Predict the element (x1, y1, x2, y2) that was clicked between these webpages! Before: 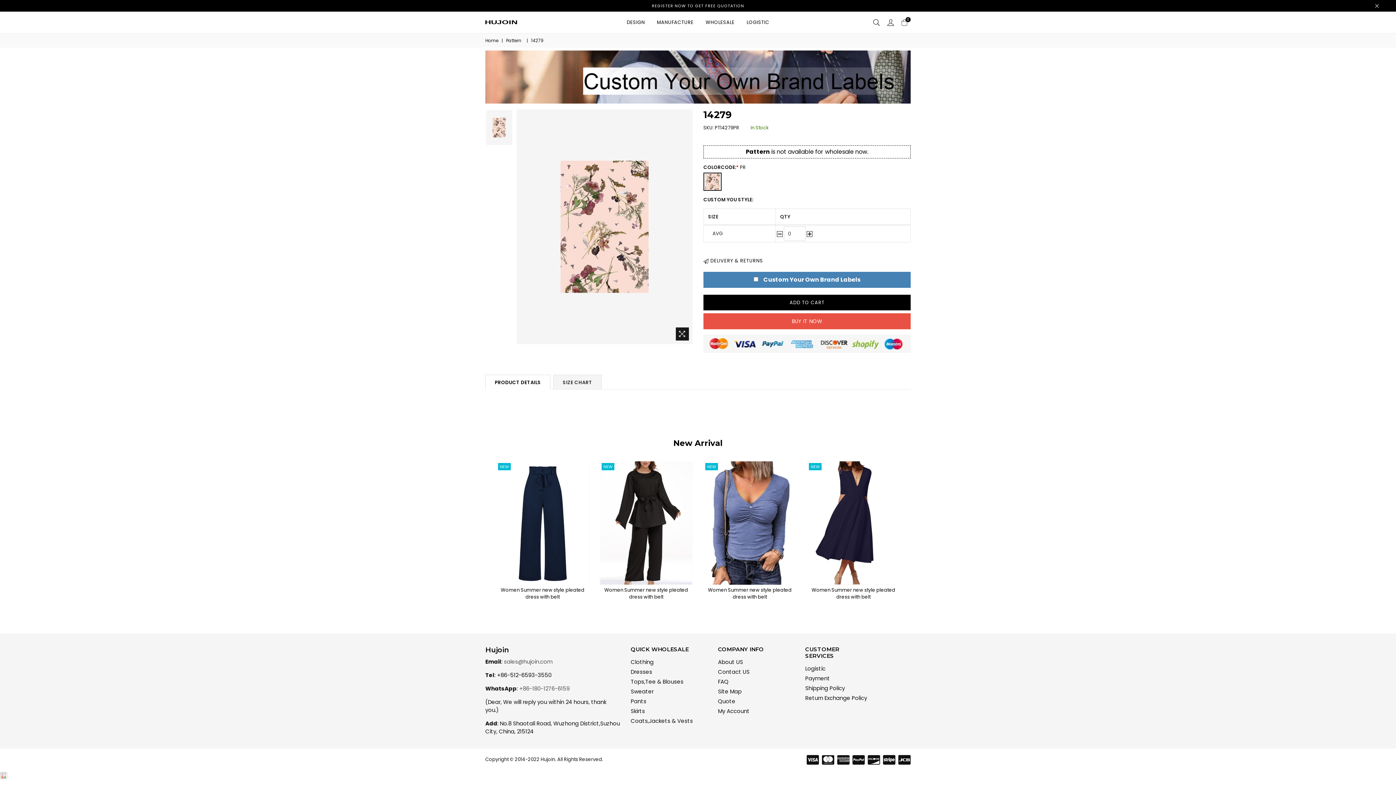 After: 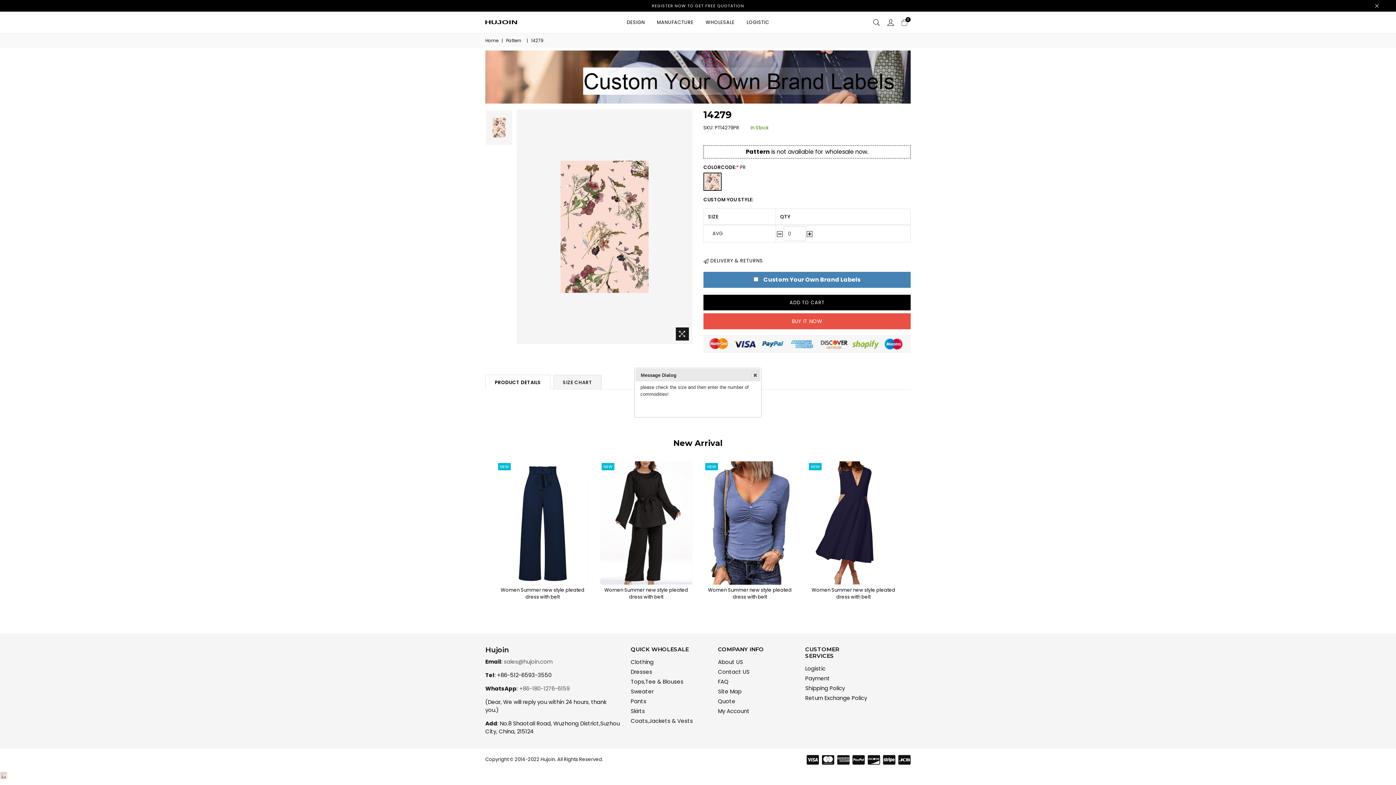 Action: bbox: (703, 313, 910, 329) label: BUY IT NOW